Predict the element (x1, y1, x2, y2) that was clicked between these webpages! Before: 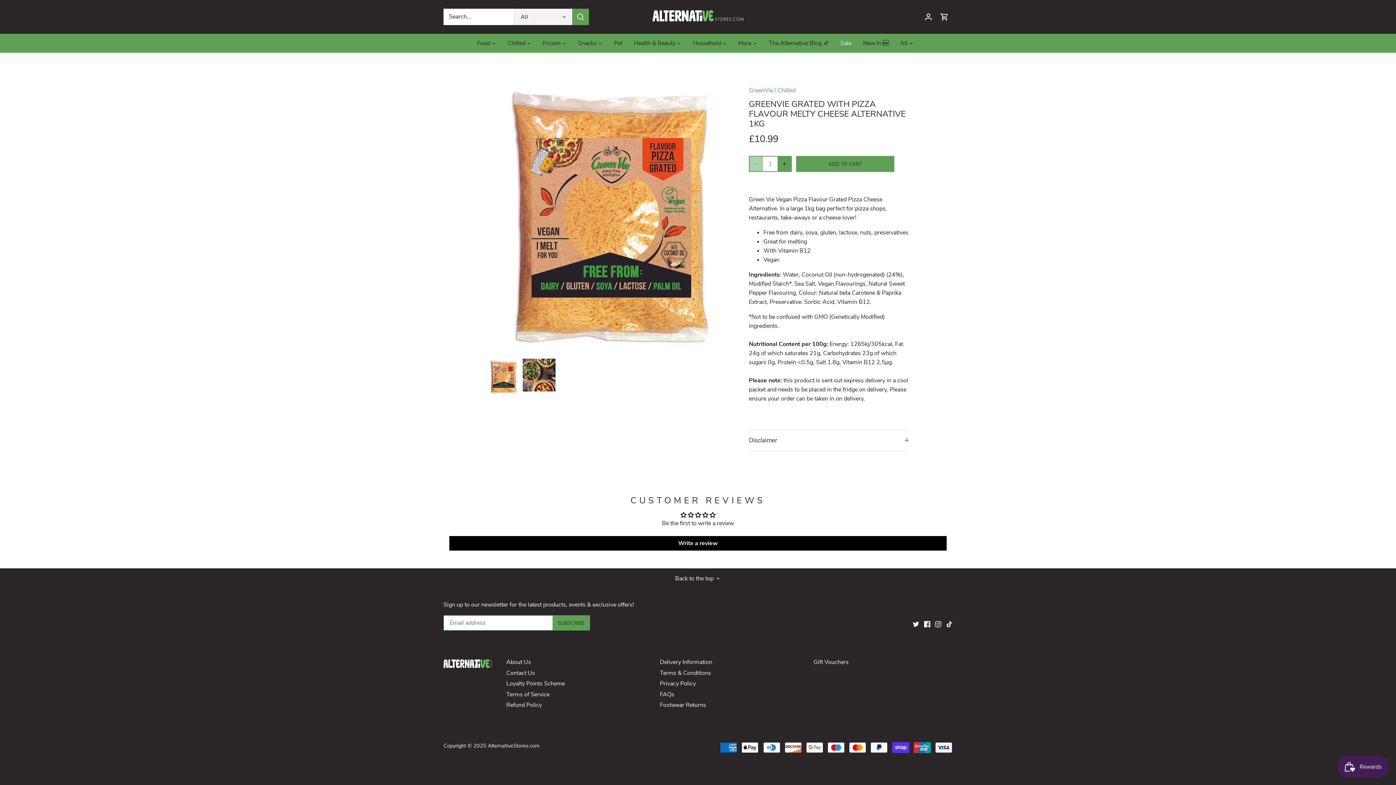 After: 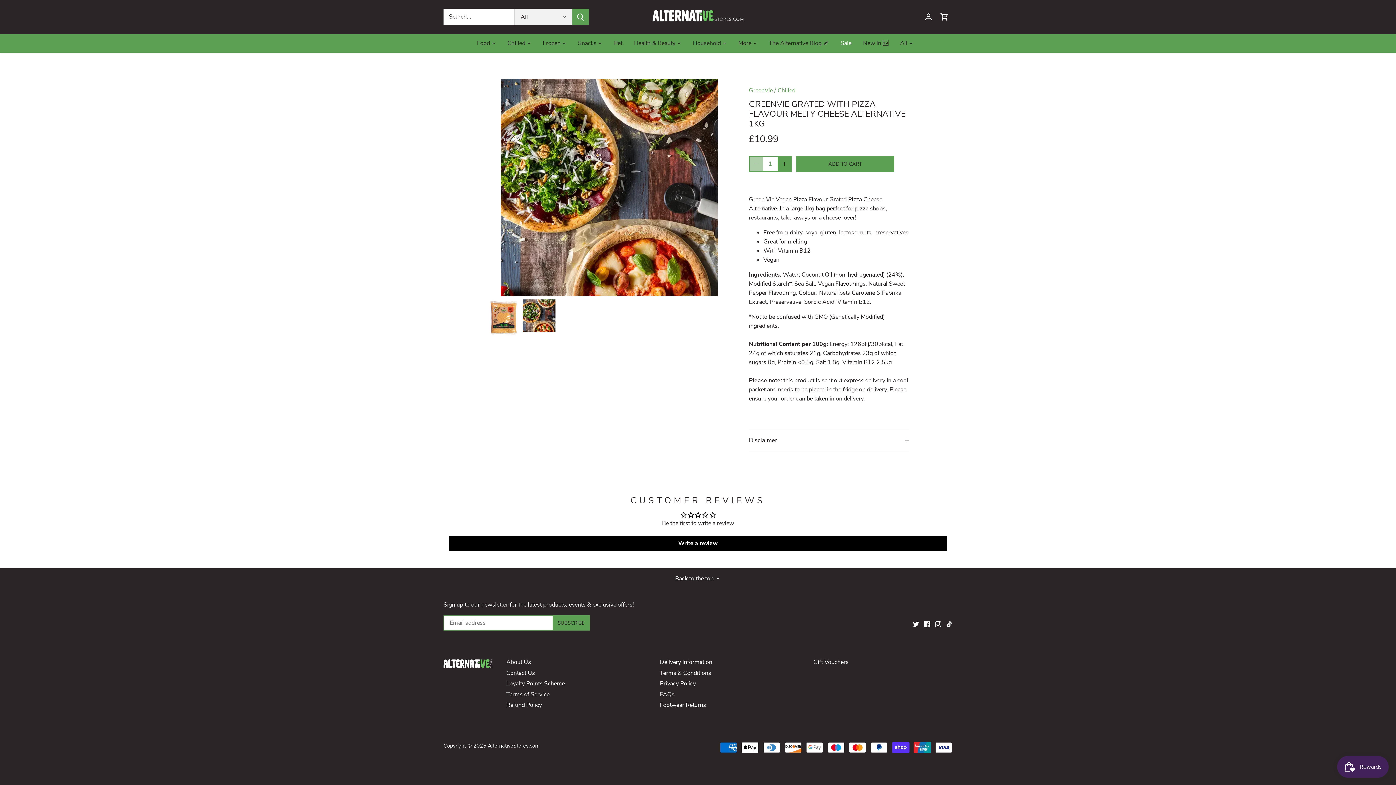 Action: bbox: (522, 358, 555, 391) label: Select thumbnail